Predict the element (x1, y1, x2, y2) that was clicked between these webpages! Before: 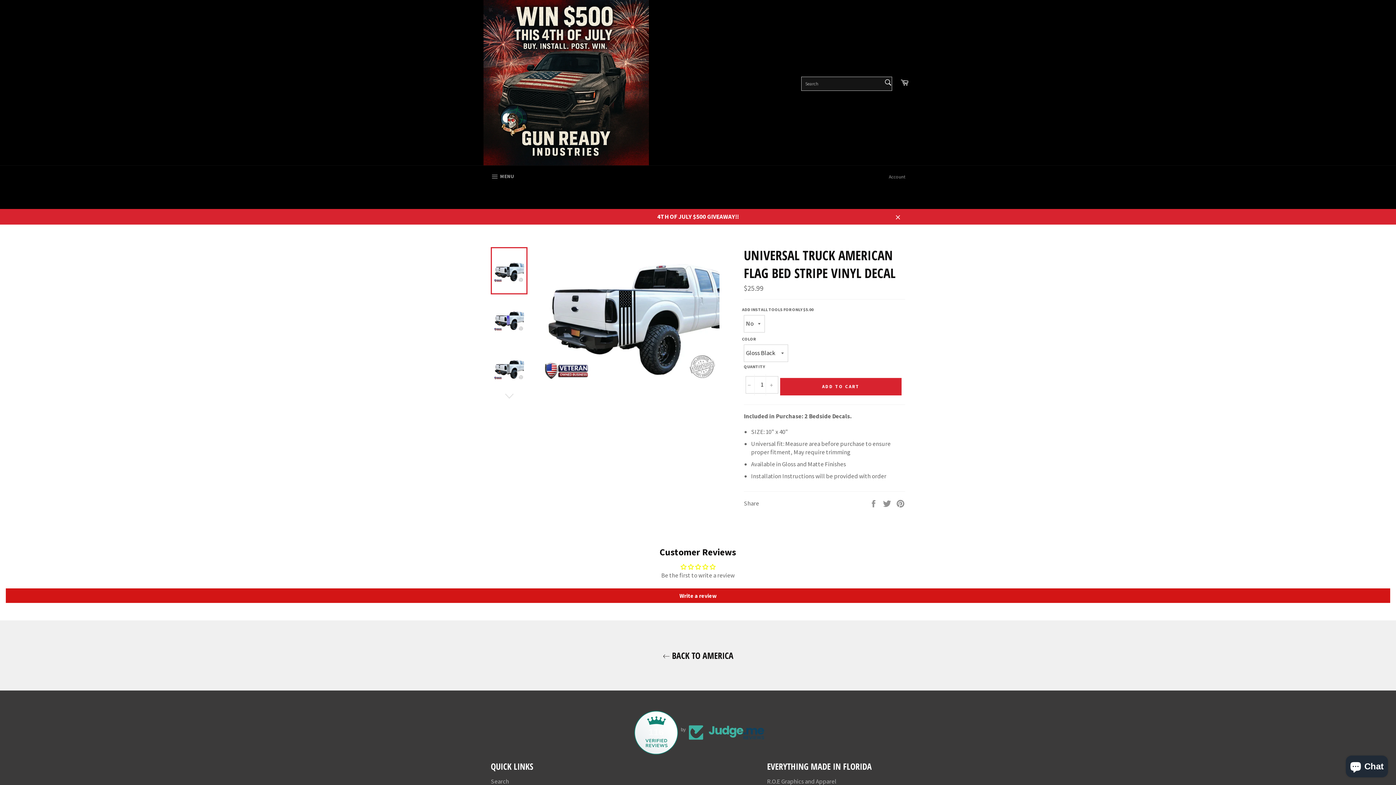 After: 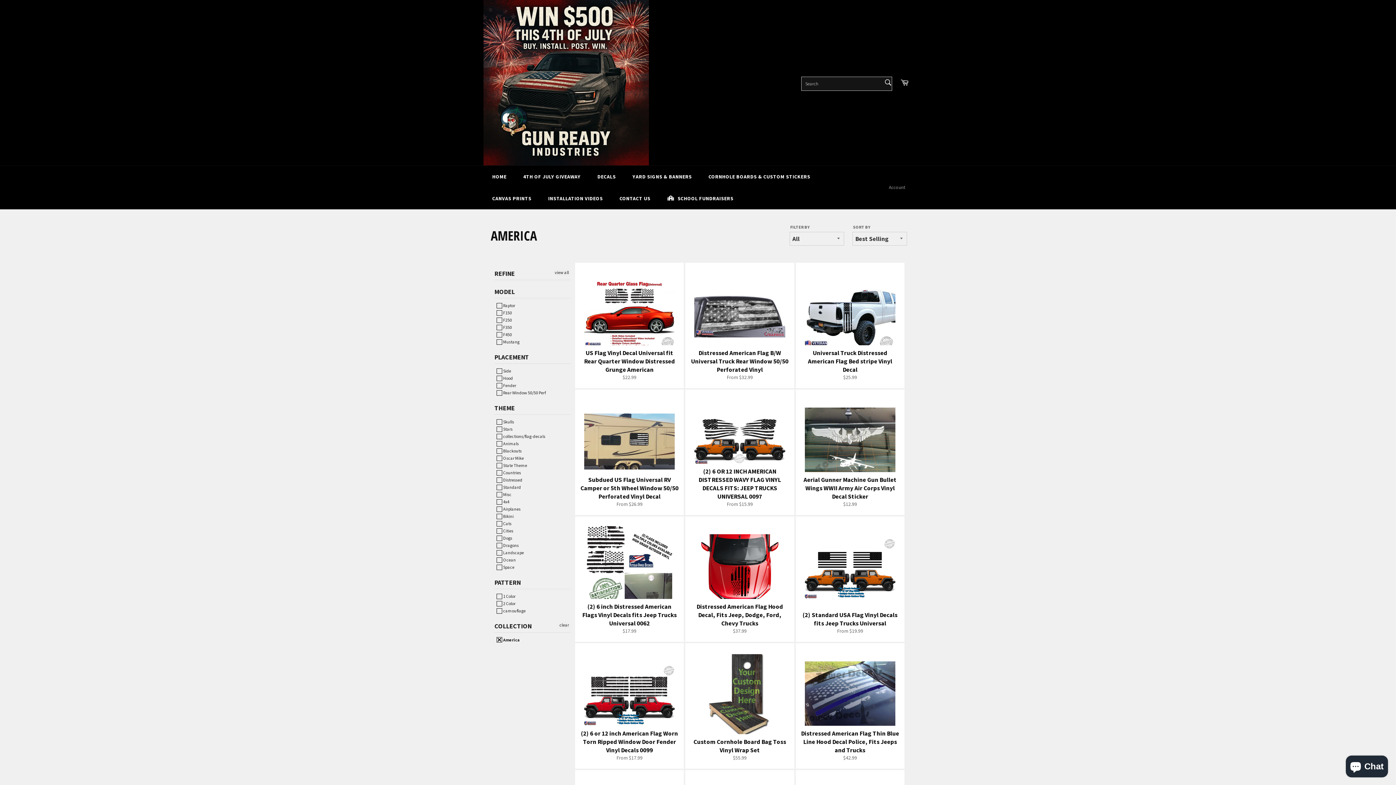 Action: label:  BACK TO AMERICA bbox: (7, 649, 1389, 661)